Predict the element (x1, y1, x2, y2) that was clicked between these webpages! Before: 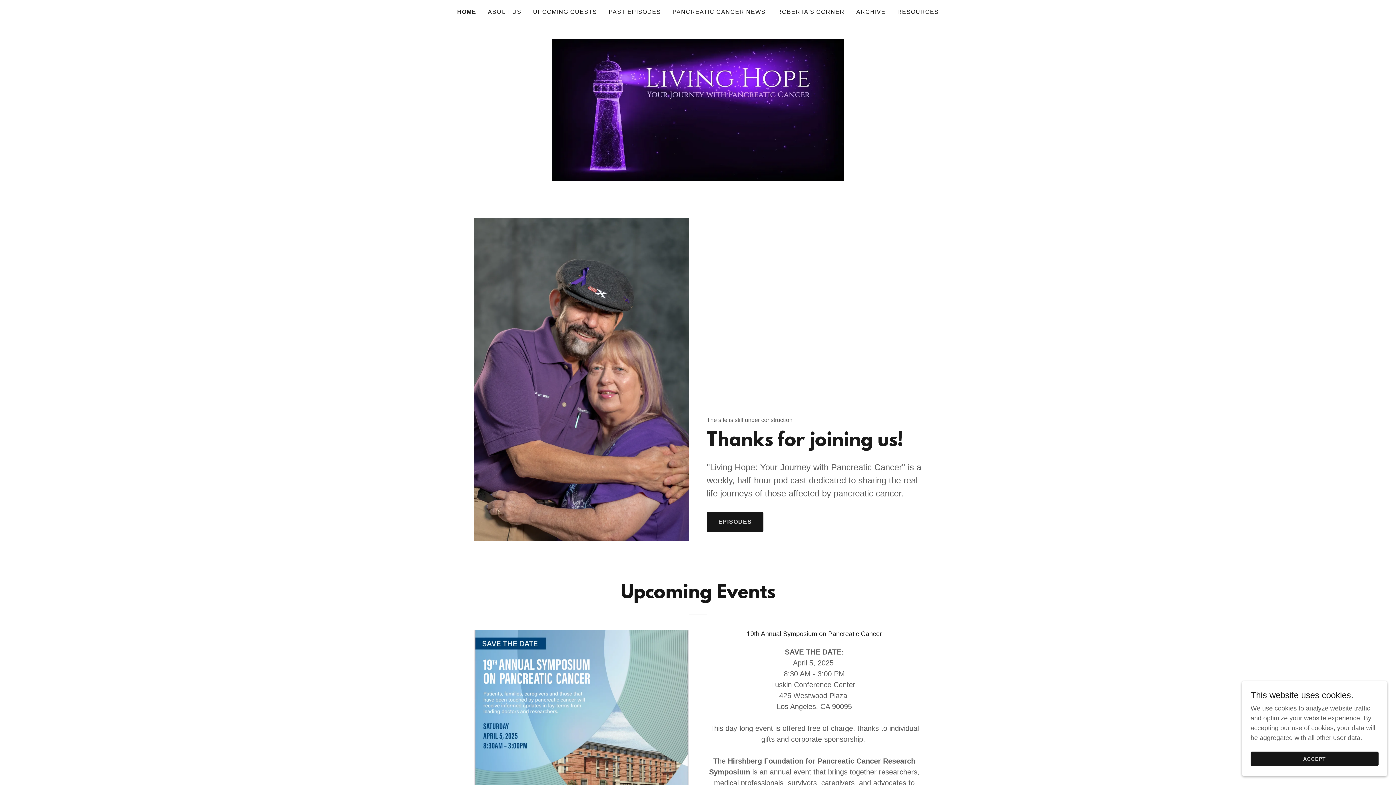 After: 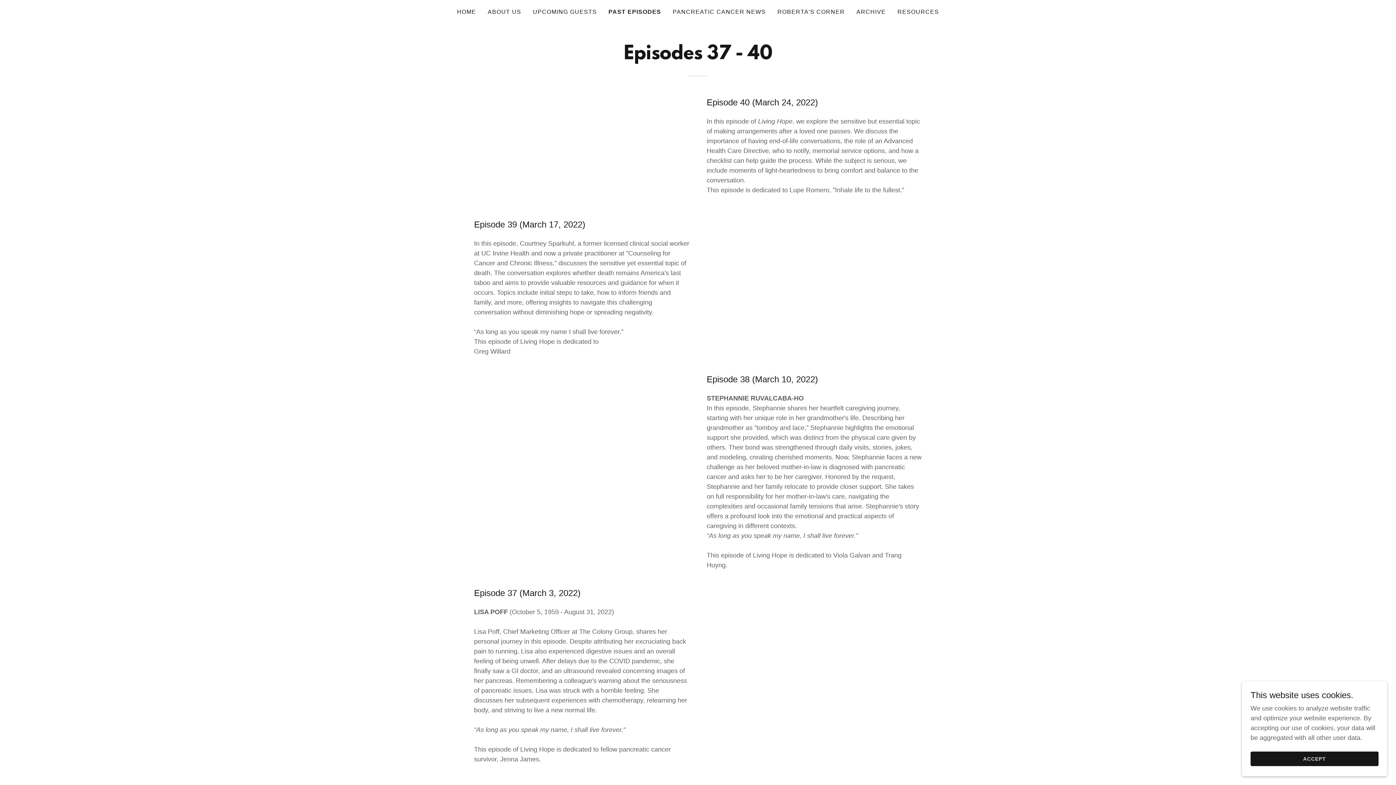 Action: label: EPISODES bbox: (706, 512, 763, 532)